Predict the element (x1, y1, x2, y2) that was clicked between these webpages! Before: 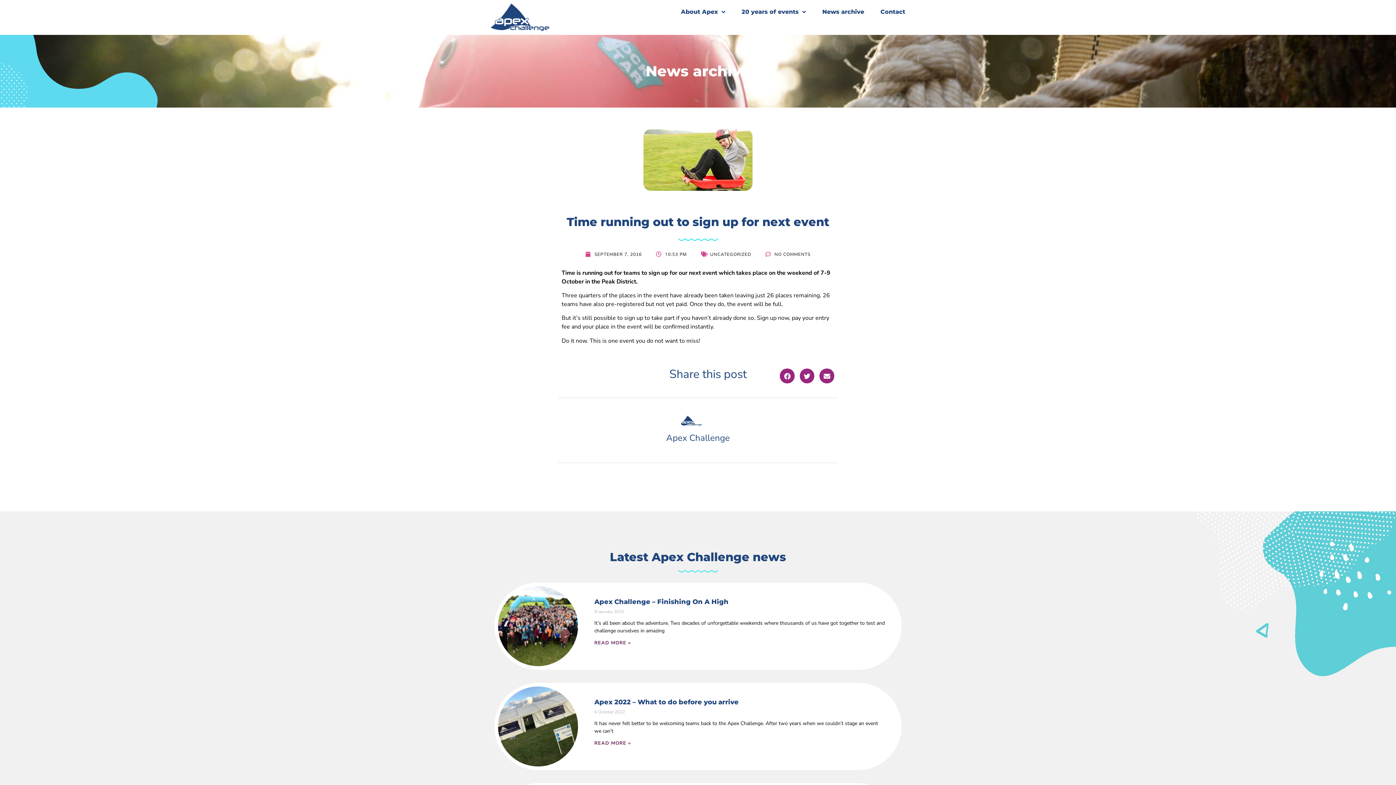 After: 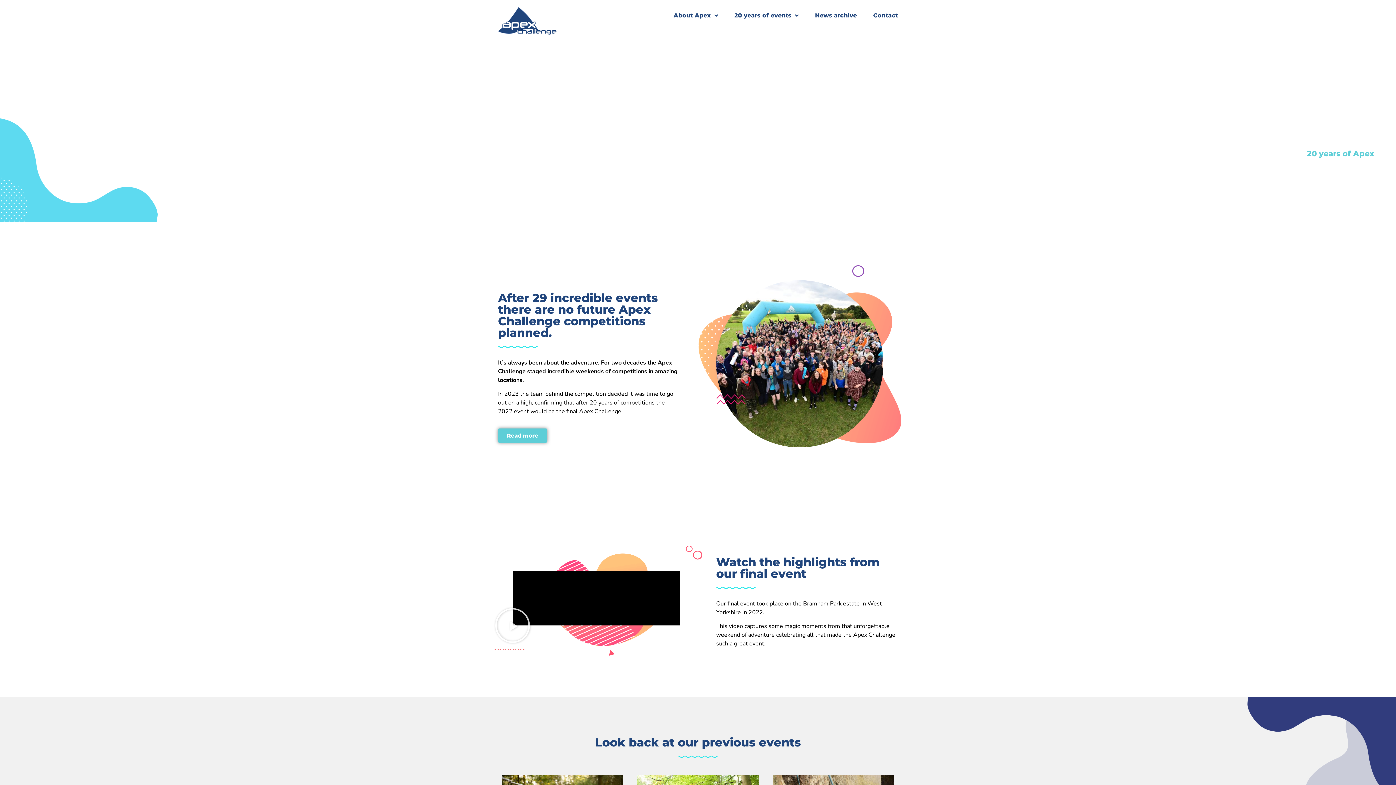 Action: bbox: (680, 415, 716, 428)